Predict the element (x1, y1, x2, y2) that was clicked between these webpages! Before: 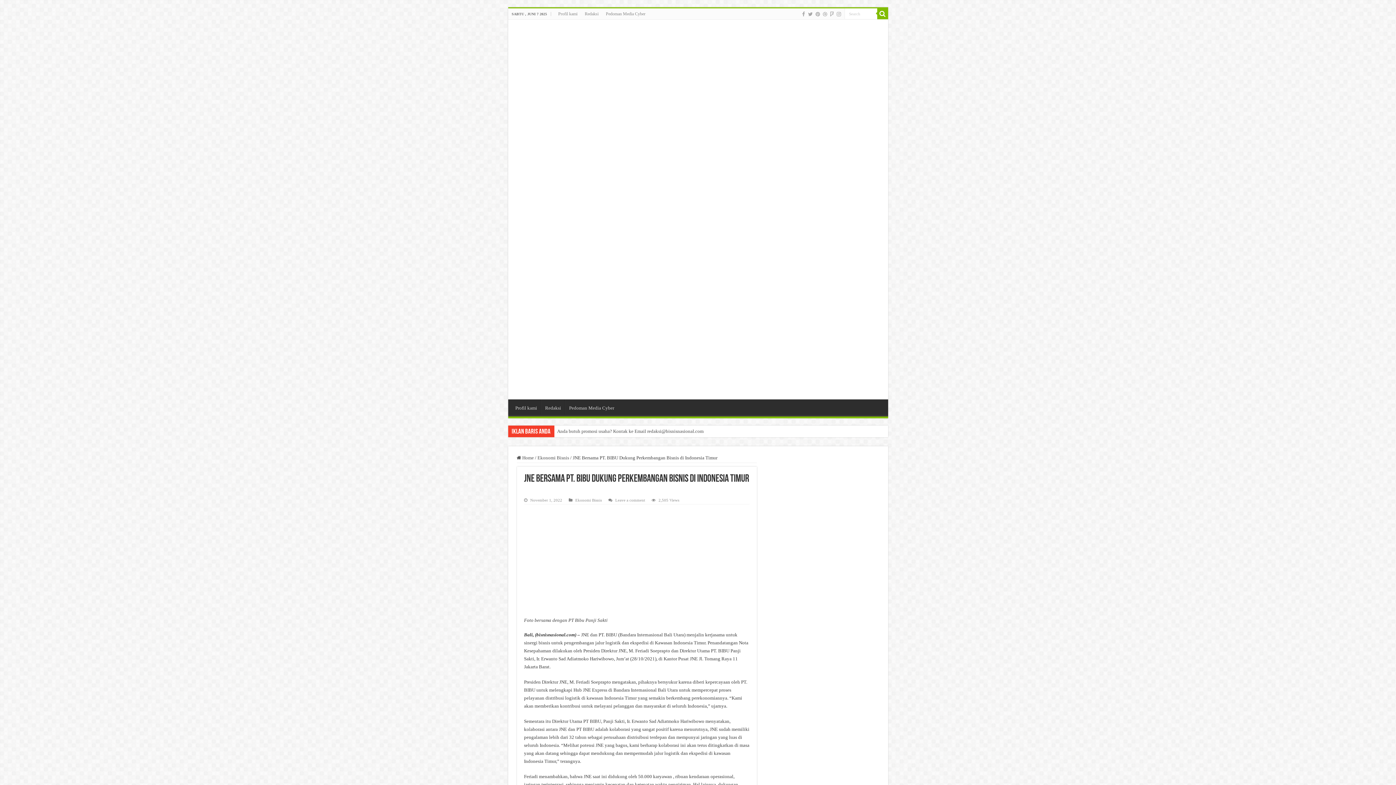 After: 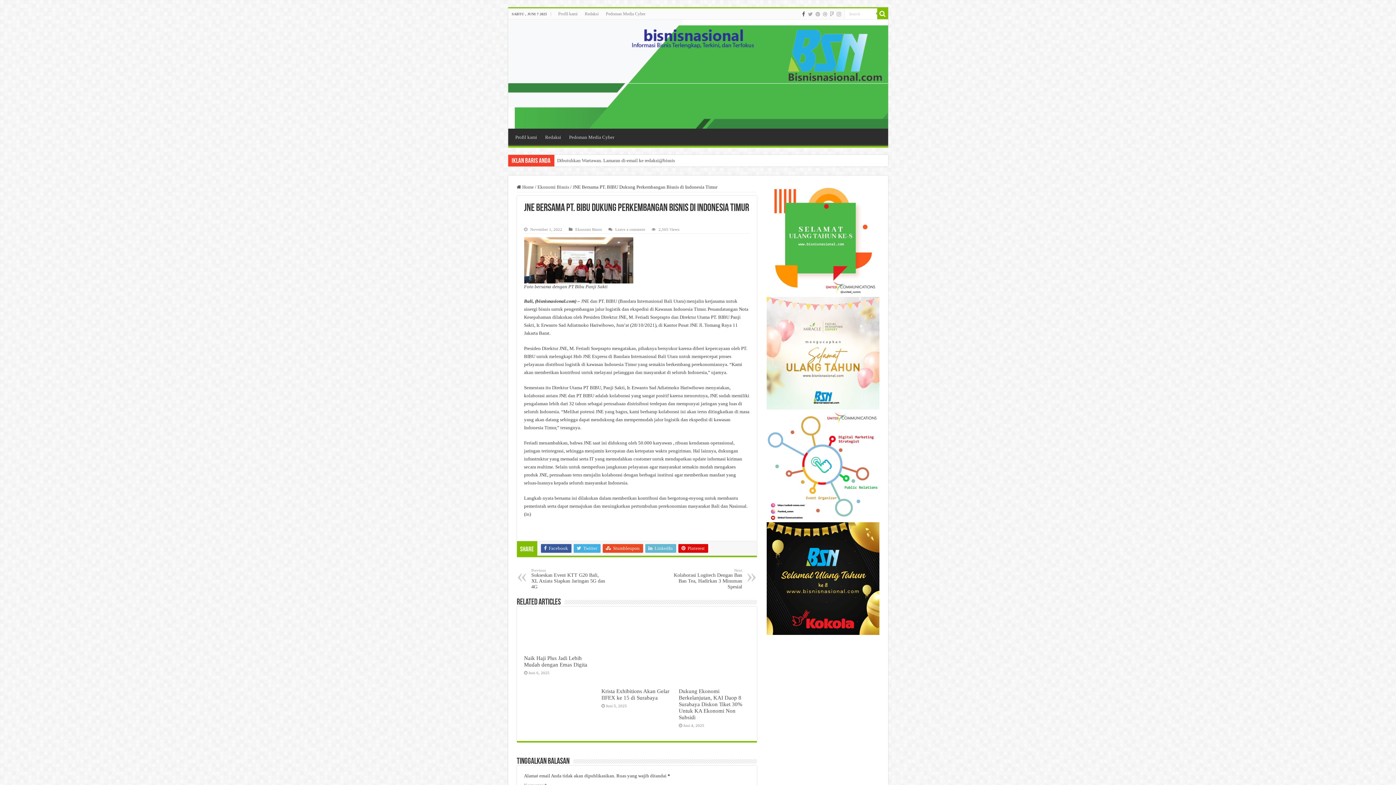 Action: bbox: (801, 9, 806, 18)